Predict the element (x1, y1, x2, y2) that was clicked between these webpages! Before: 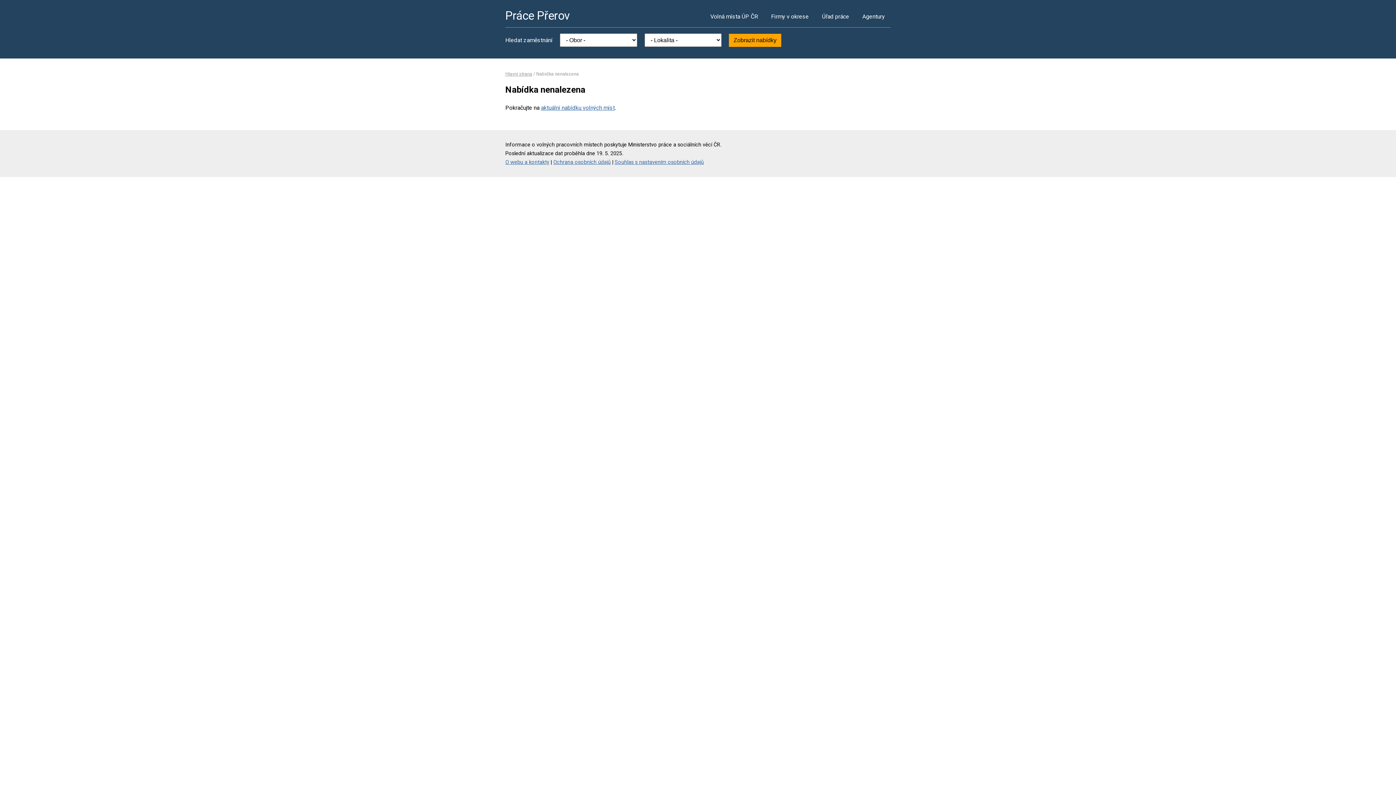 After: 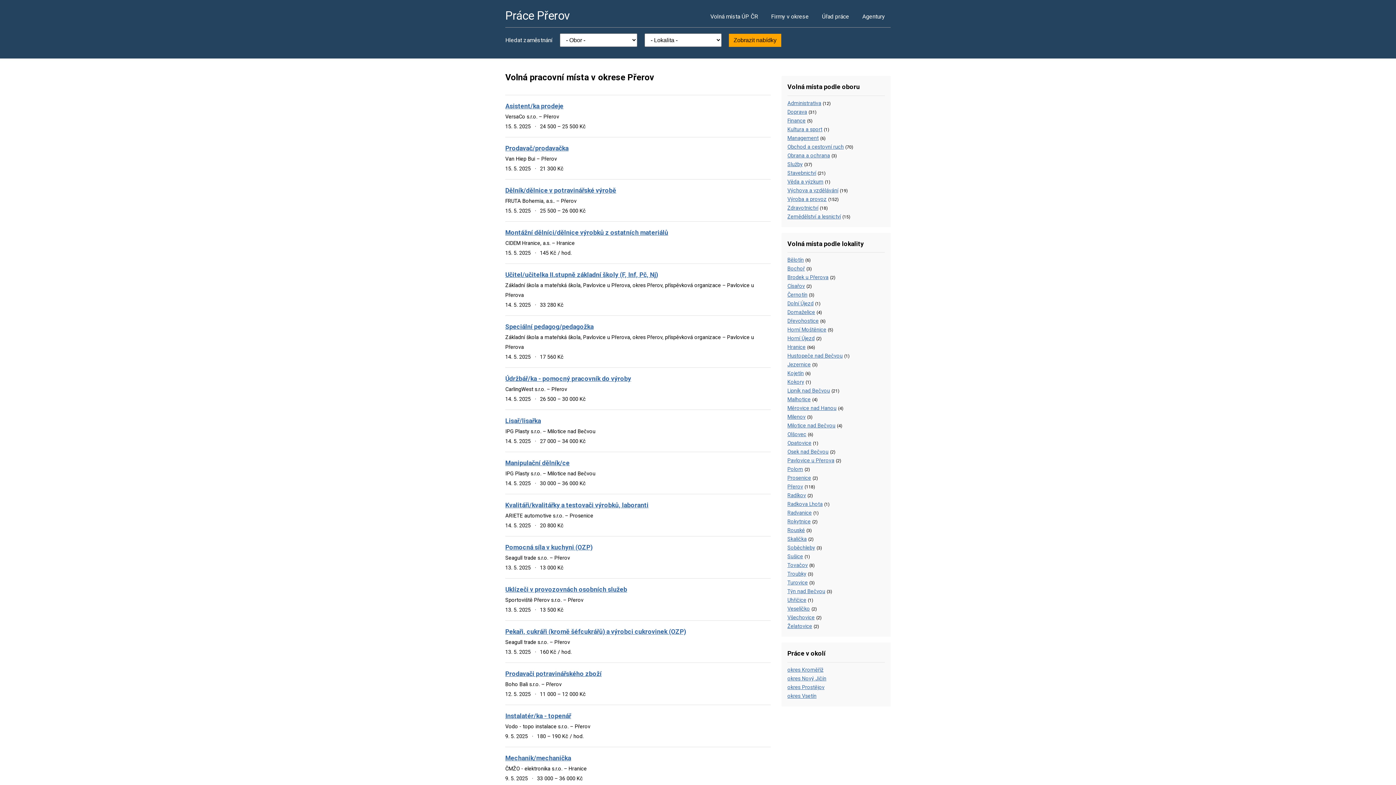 Action: label: Práce Přerov bbox: (505, 8, 570, 22)